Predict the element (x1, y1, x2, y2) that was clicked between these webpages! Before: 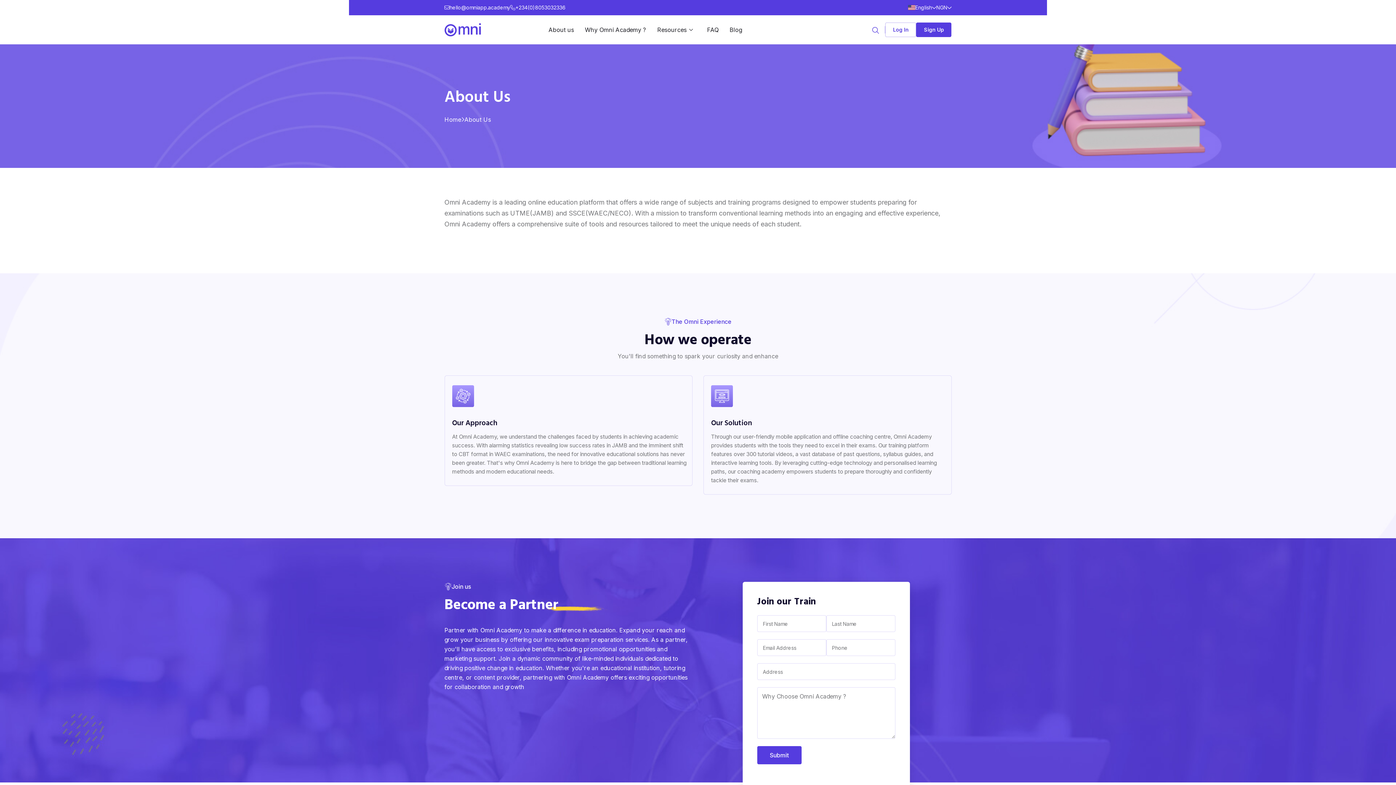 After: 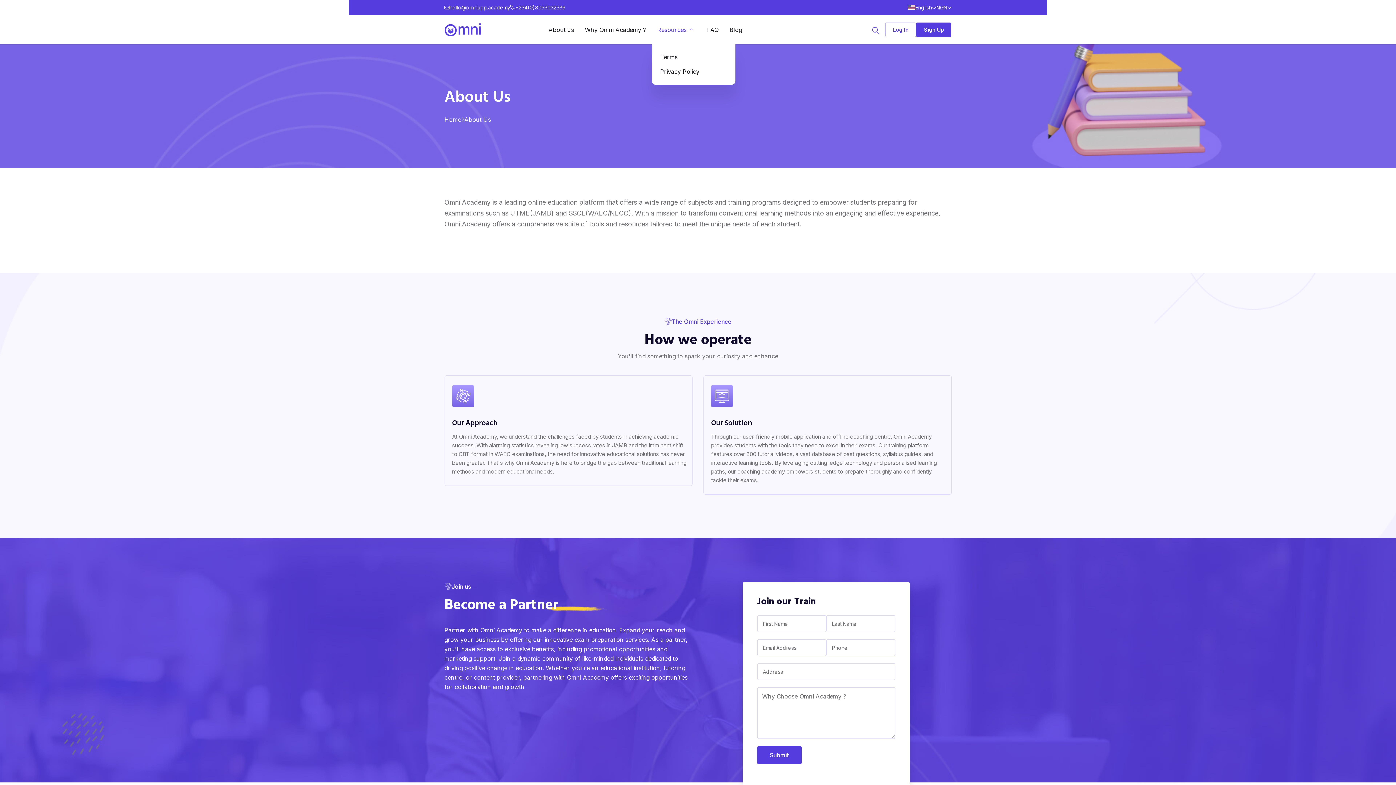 Action: label: Resources bbox: (651, 15, 692, 44)